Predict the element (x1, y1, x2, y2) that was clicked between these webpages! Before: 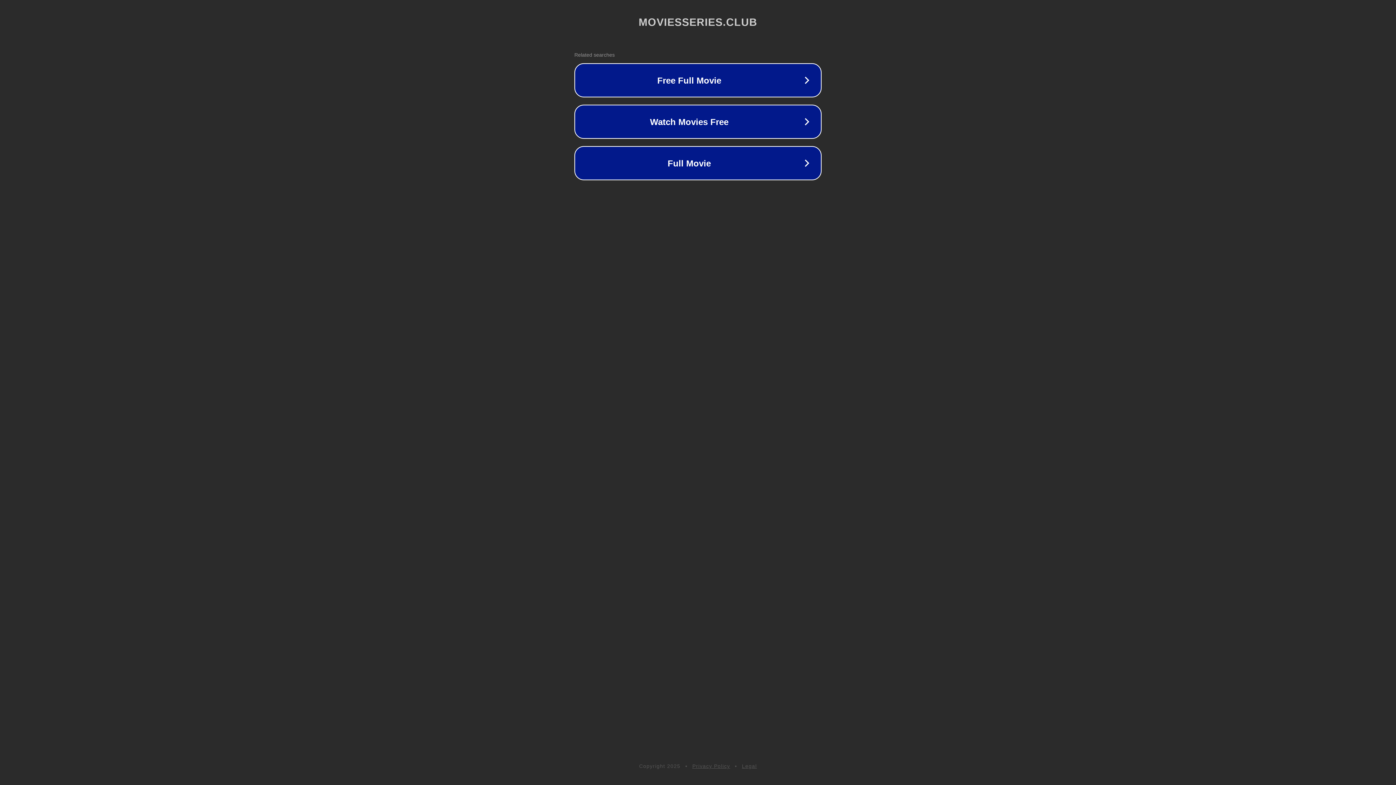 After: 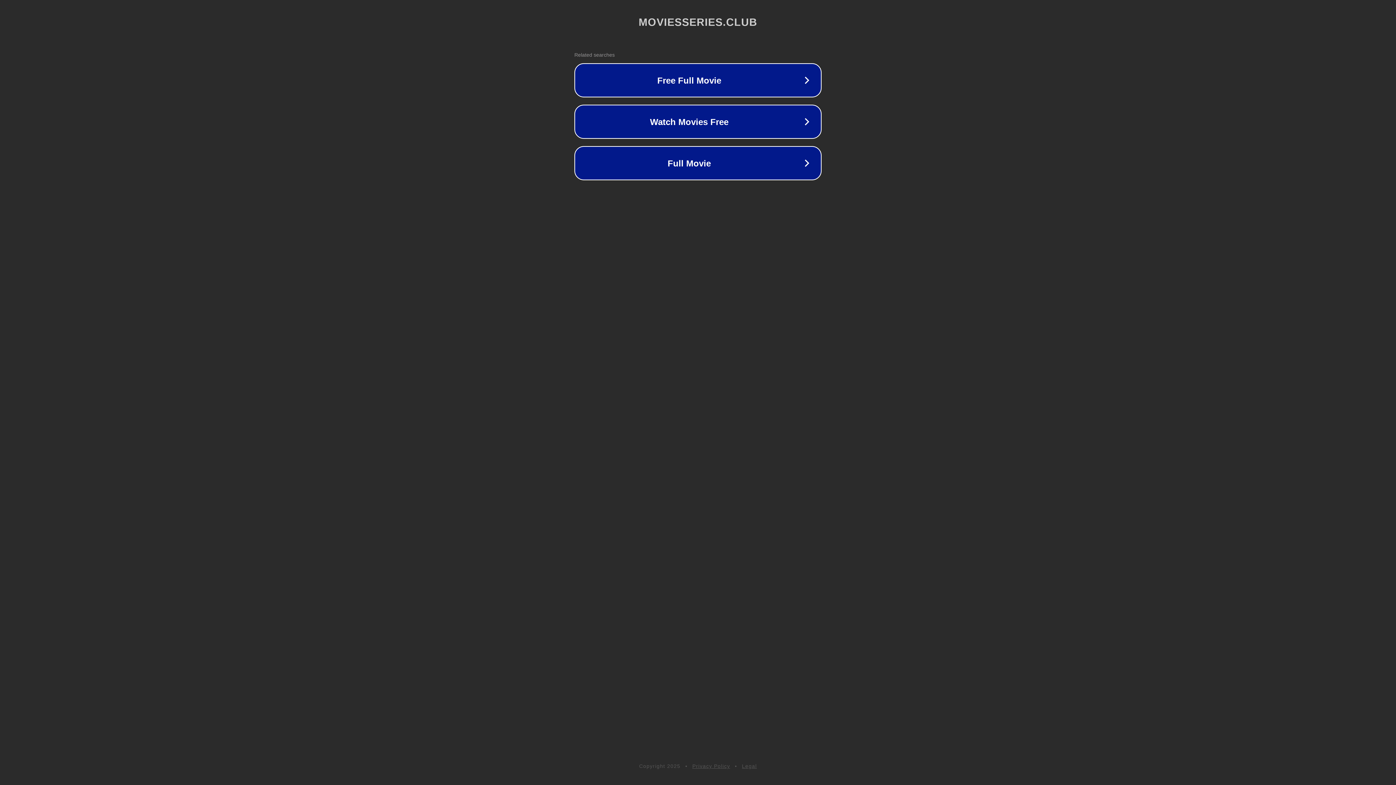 Action: label: Privacy Policy bbox: (692, 763, 730, 769)